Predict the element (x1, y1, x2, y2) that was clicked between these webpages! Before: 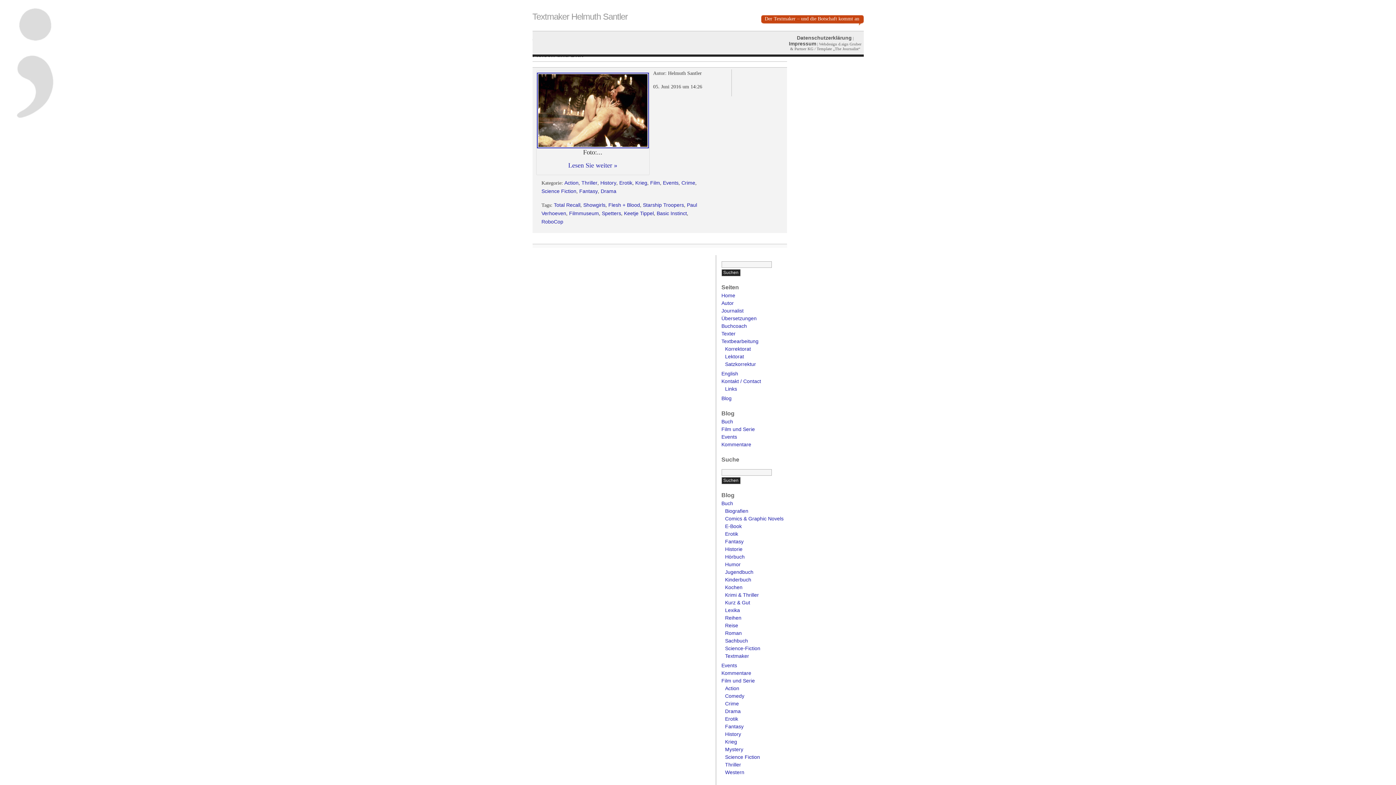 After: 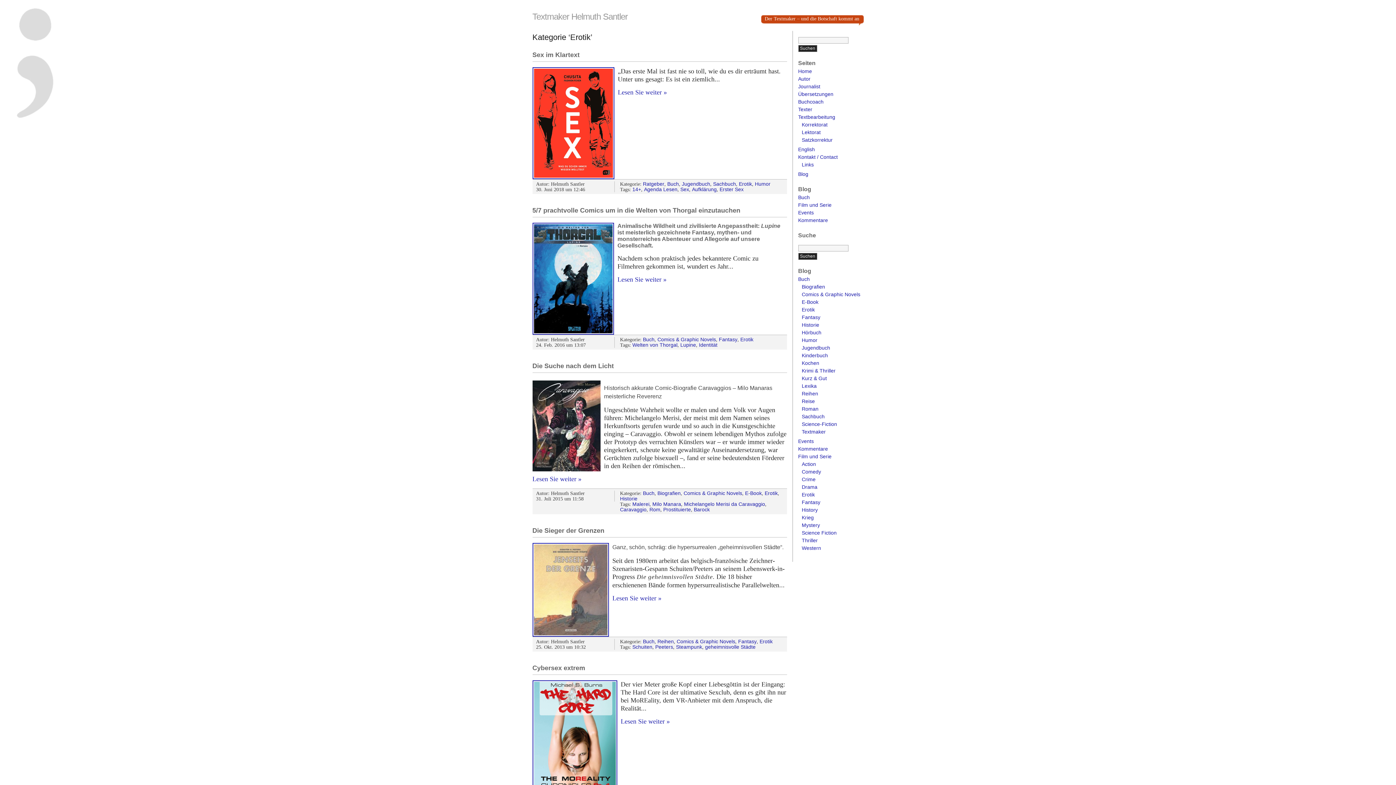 Action: label: Erotik bbox: (725, 531, 738, 537)